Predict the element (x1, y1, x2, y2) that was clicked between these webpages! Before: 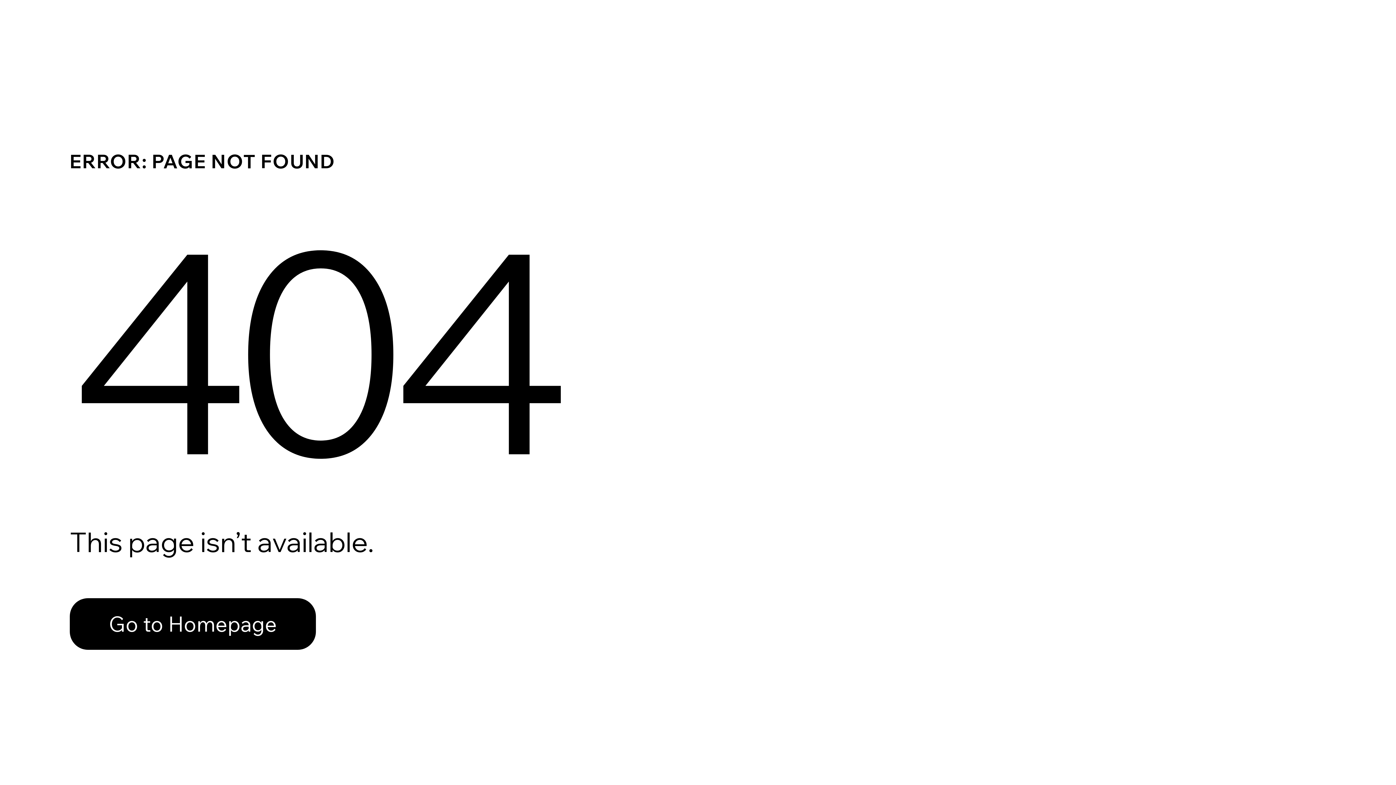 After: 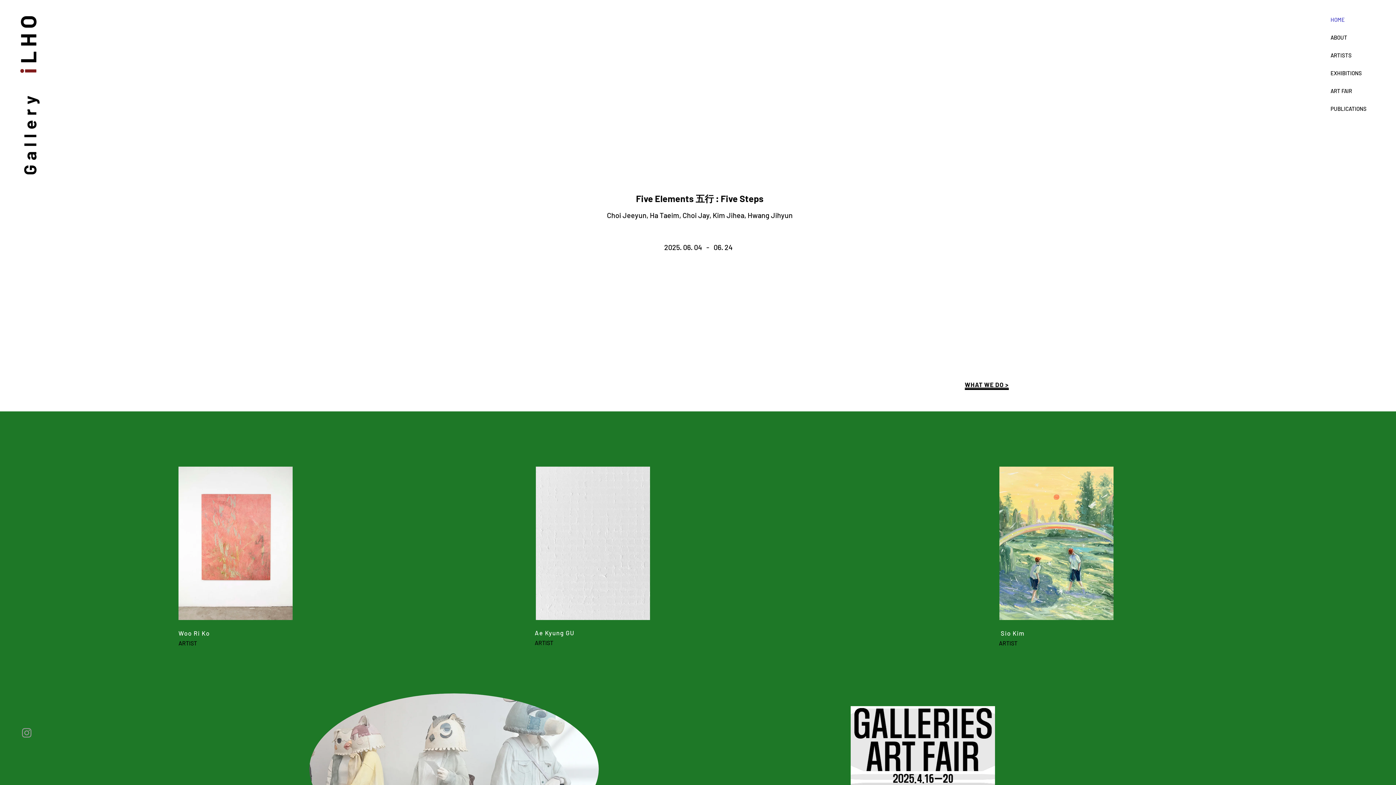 Action: bbox: (69, 582, 768, 659) label: Go to Homepage